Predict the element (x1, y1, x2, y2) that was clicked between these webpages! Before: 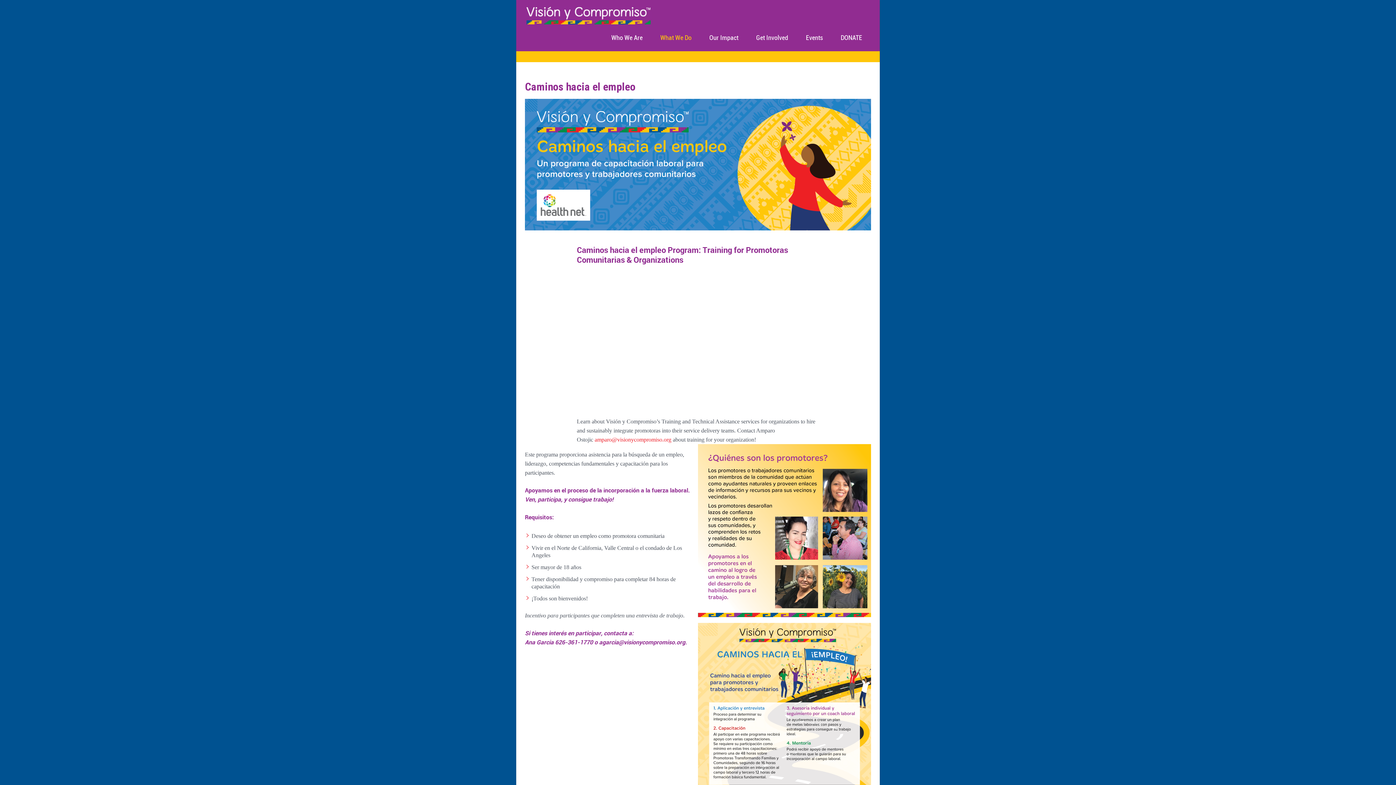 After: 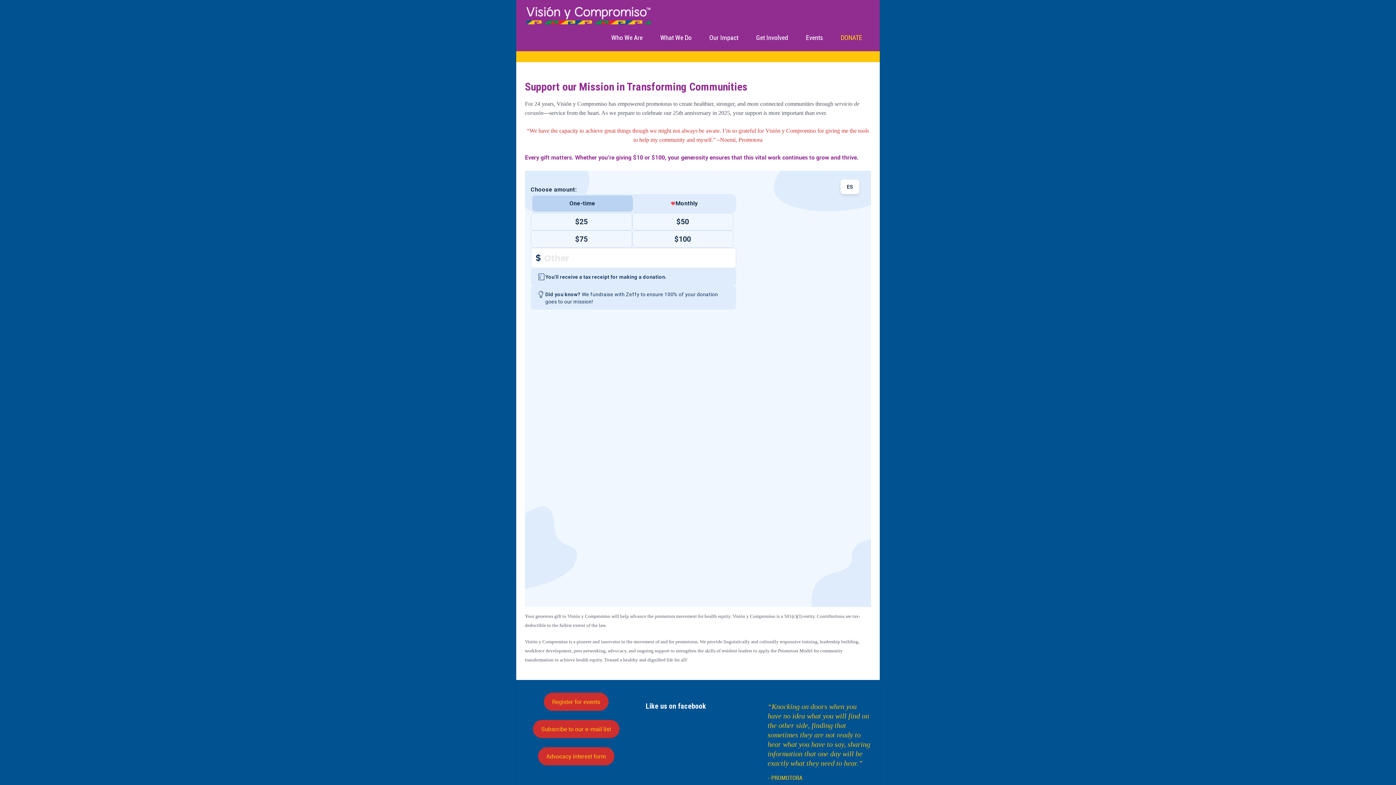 Action: bbox: (834, 24, 868, 51) label: DONATE